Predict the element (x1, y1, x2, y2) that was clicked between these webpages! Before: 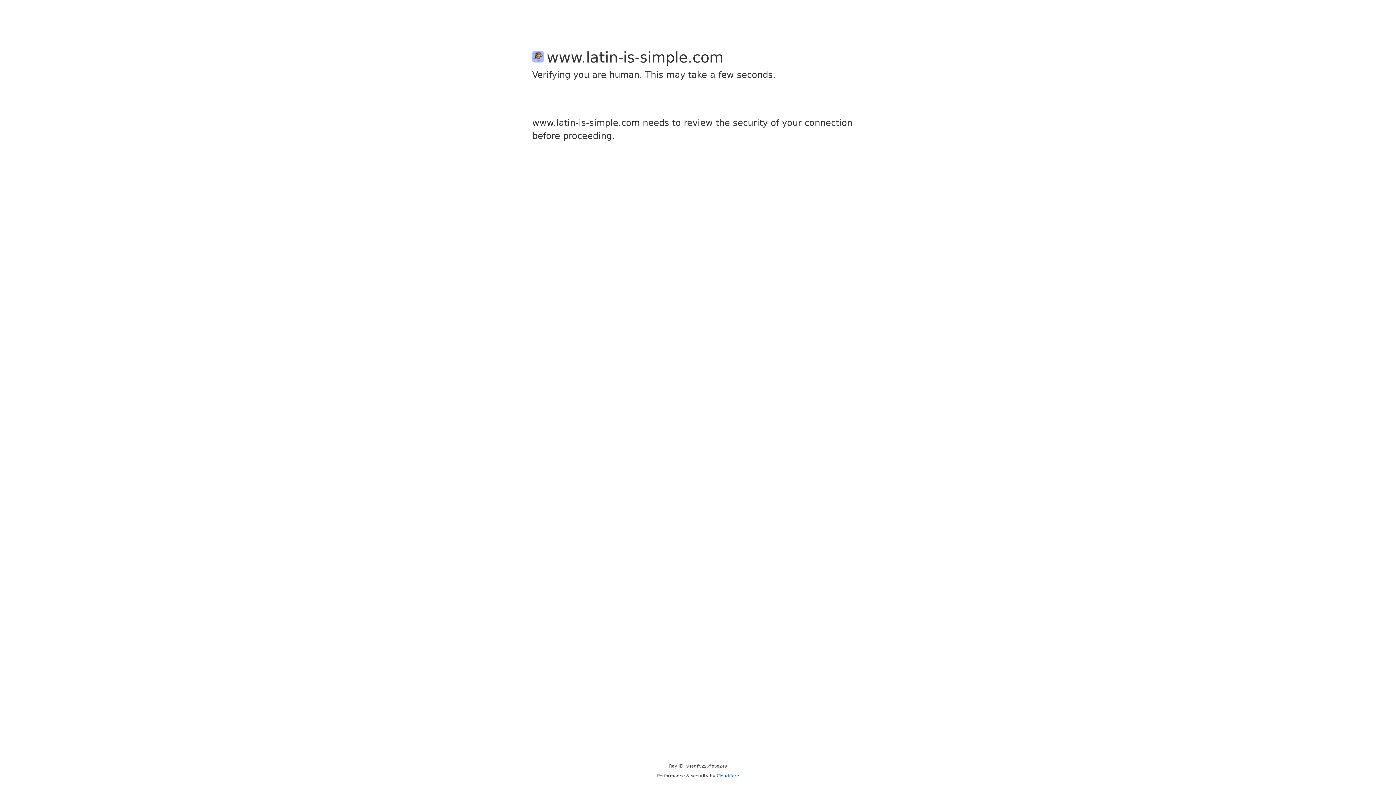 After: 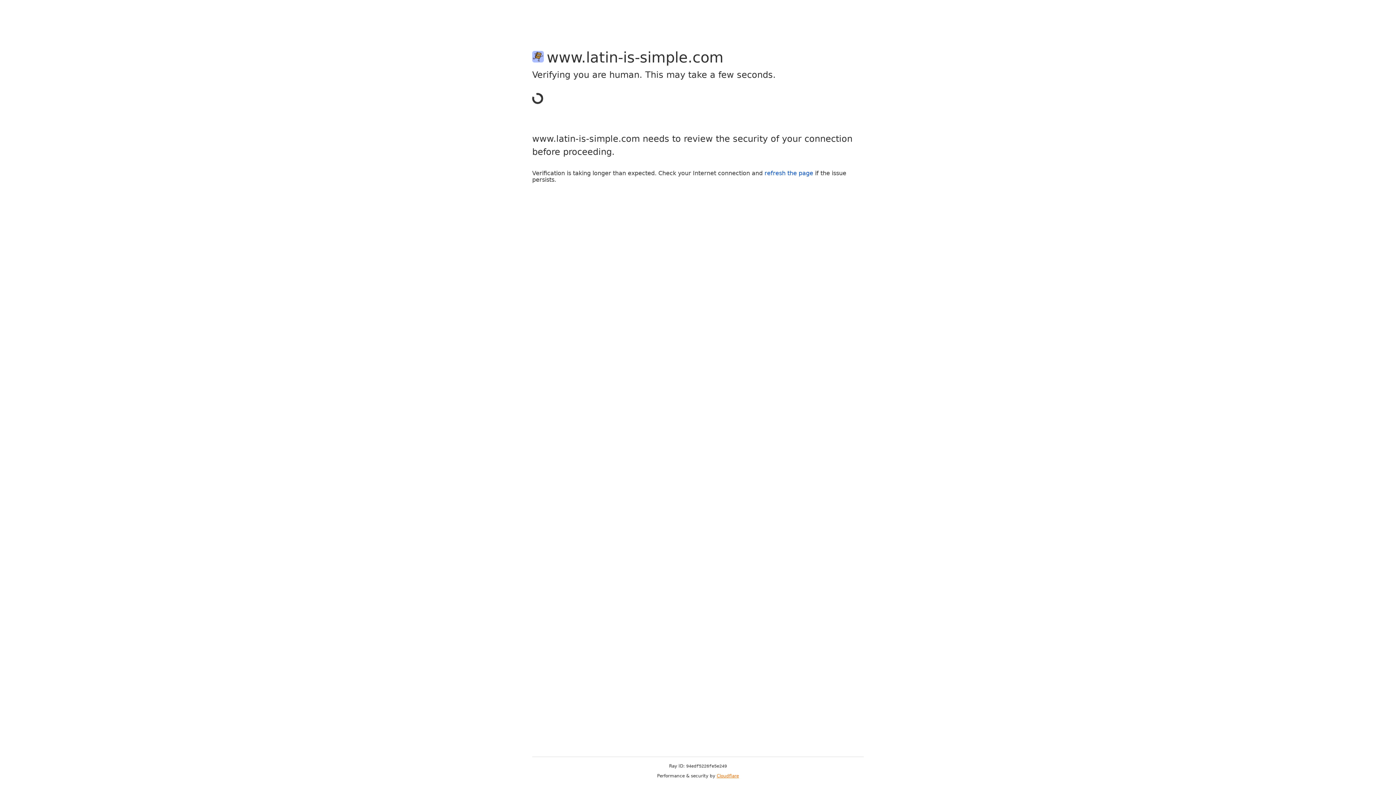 Action: bbox: (716, 773, 739, 778) label: Cloudflare